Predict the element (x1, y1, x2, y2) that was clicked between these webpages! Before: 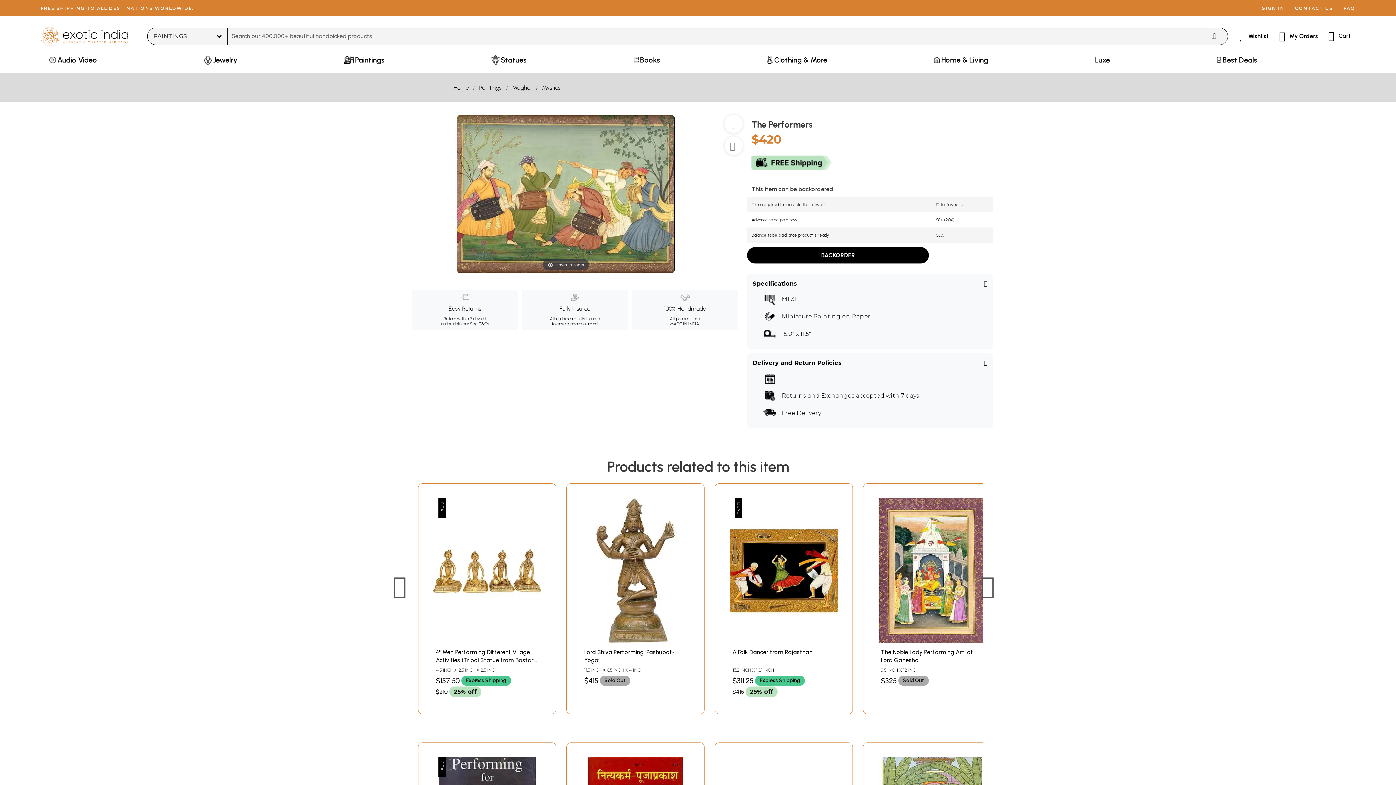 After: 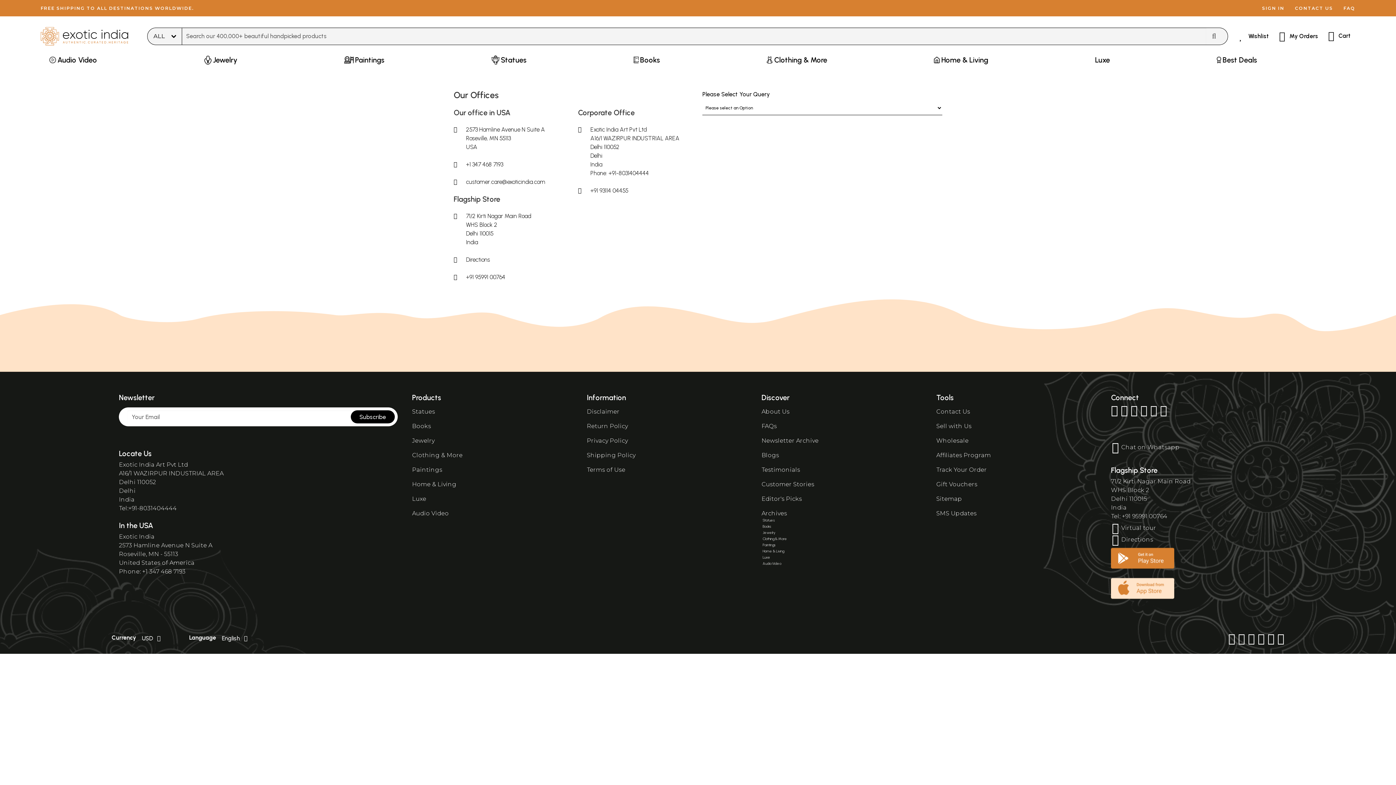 Action: label: CONTACT US bbox: (1295, 5, 1333, 10)